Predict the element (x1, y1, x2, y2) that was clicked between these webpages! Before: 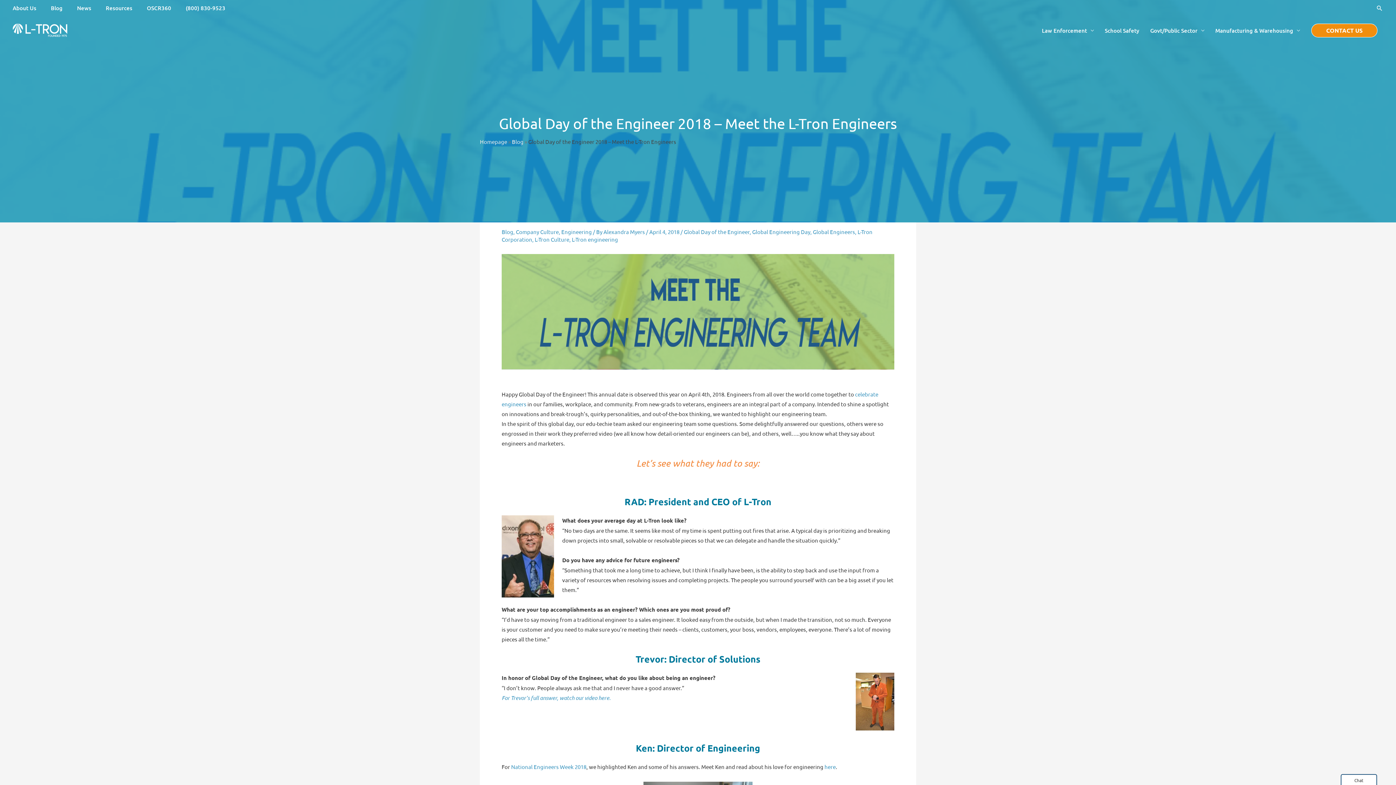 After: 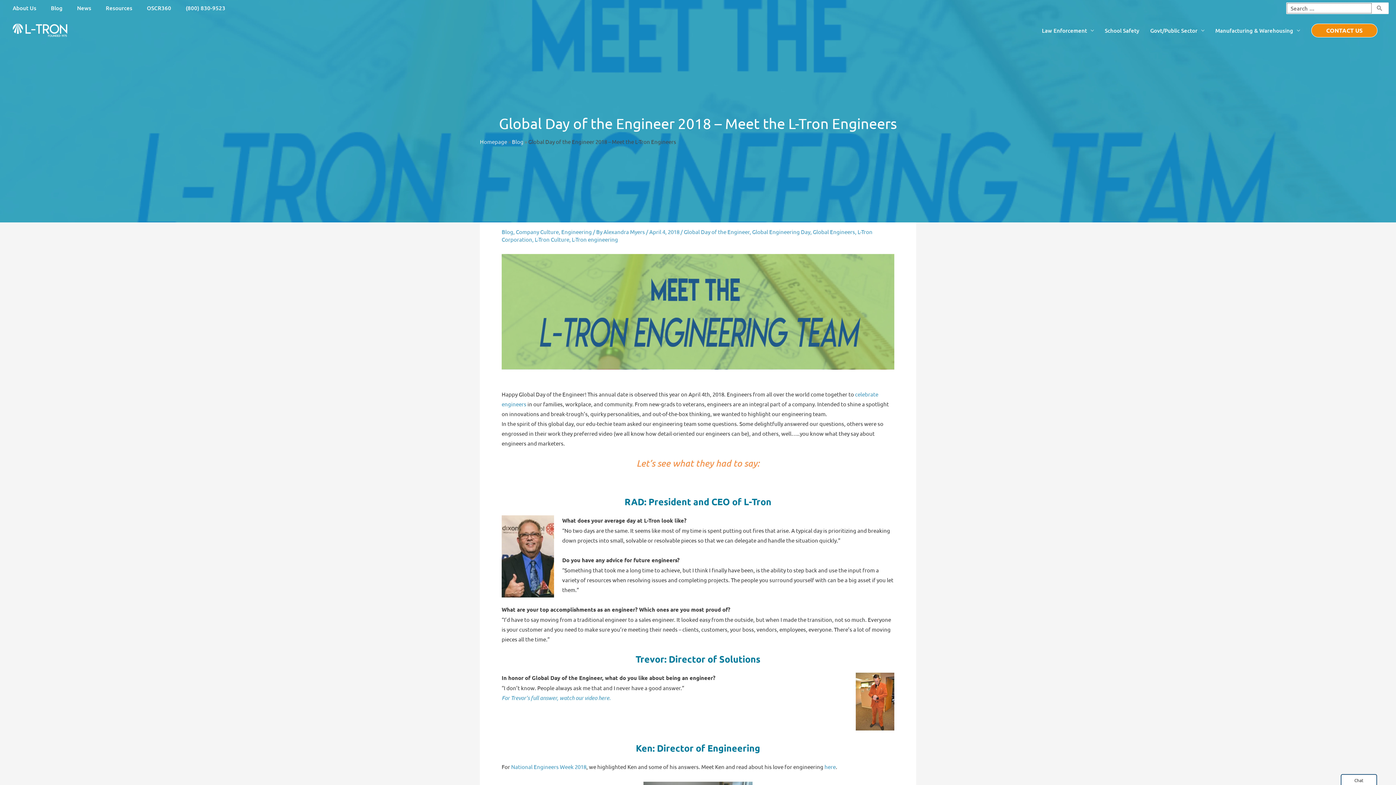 Action: bbox: (1376, 4, 1383, 11) label: Search icon link